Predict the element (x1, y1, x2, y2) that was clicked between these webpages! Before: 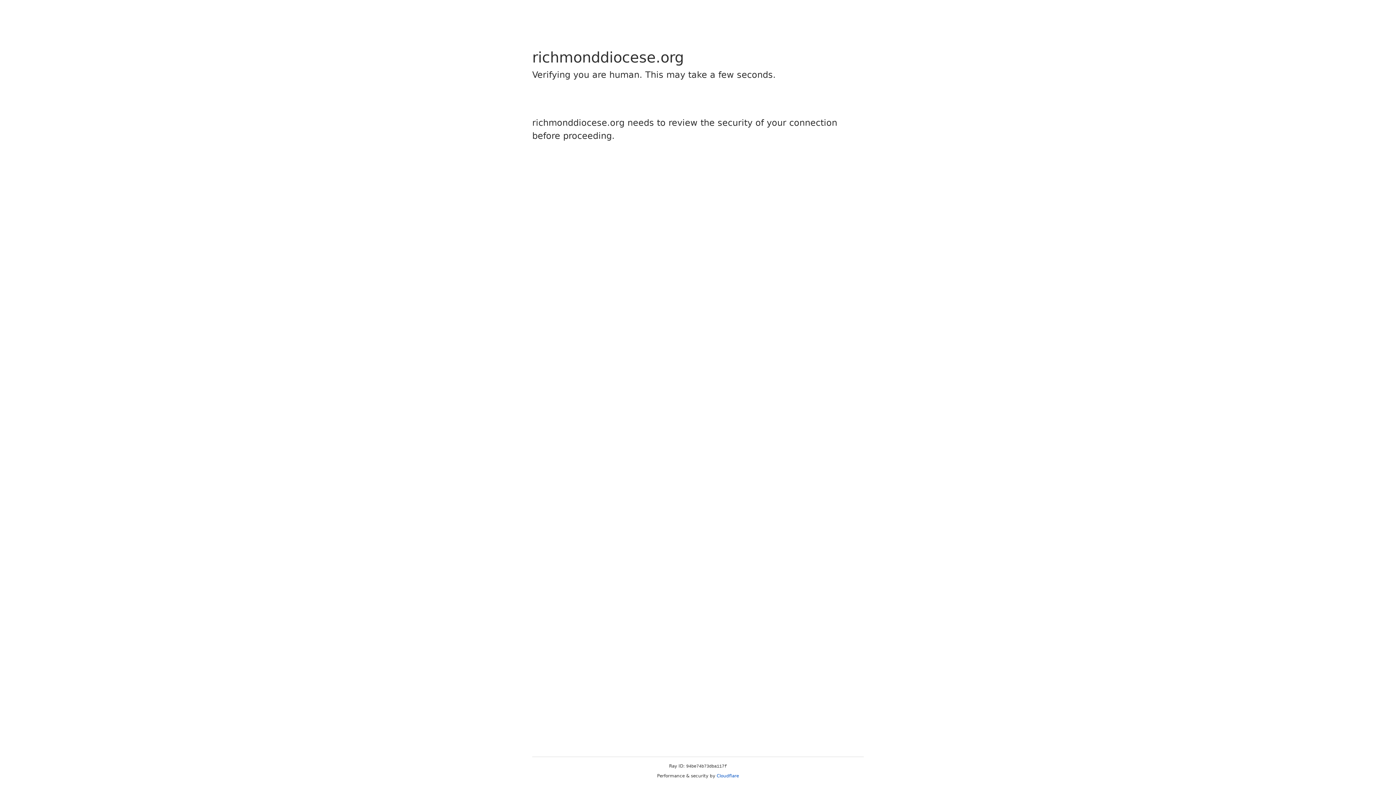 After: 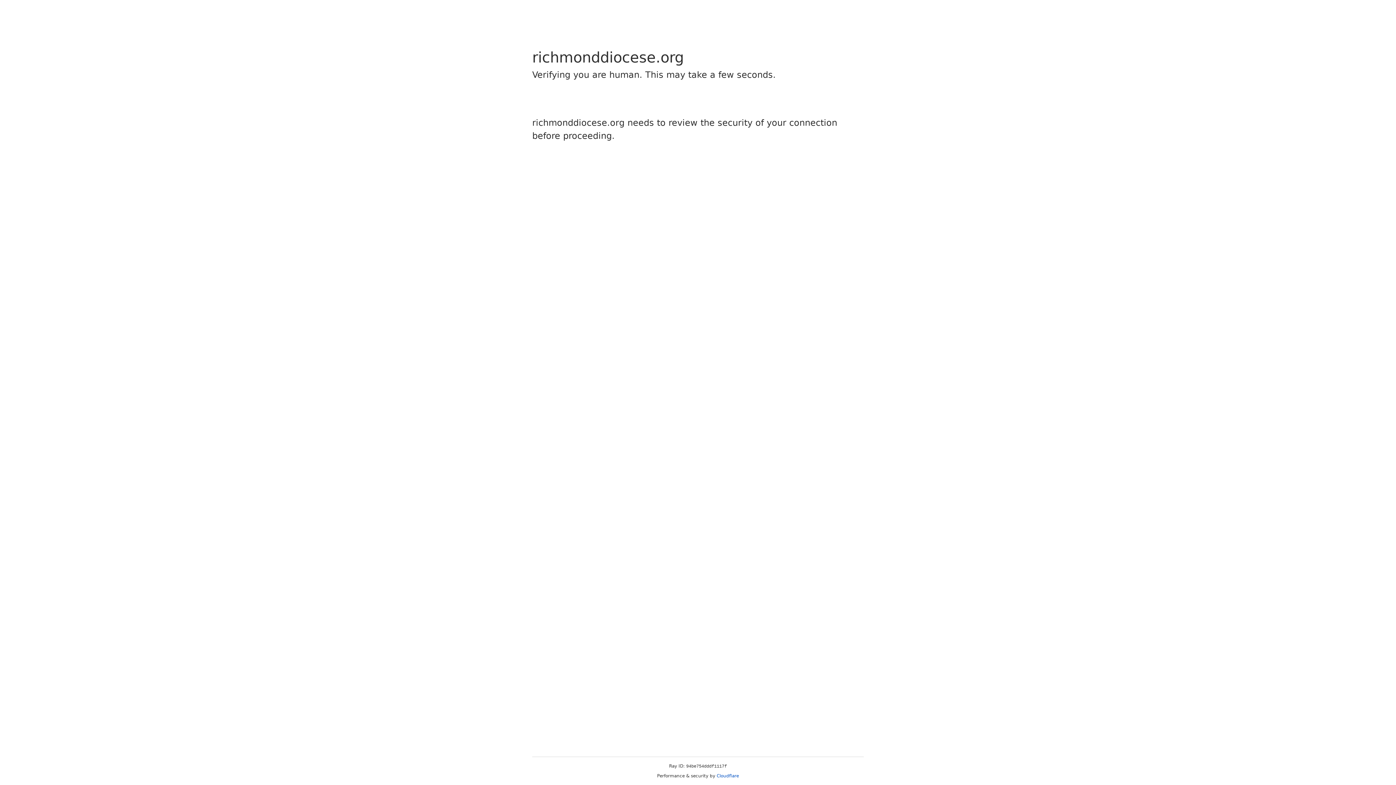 Action: label: Cloudflare bbox: (716, 773, 739, 778)